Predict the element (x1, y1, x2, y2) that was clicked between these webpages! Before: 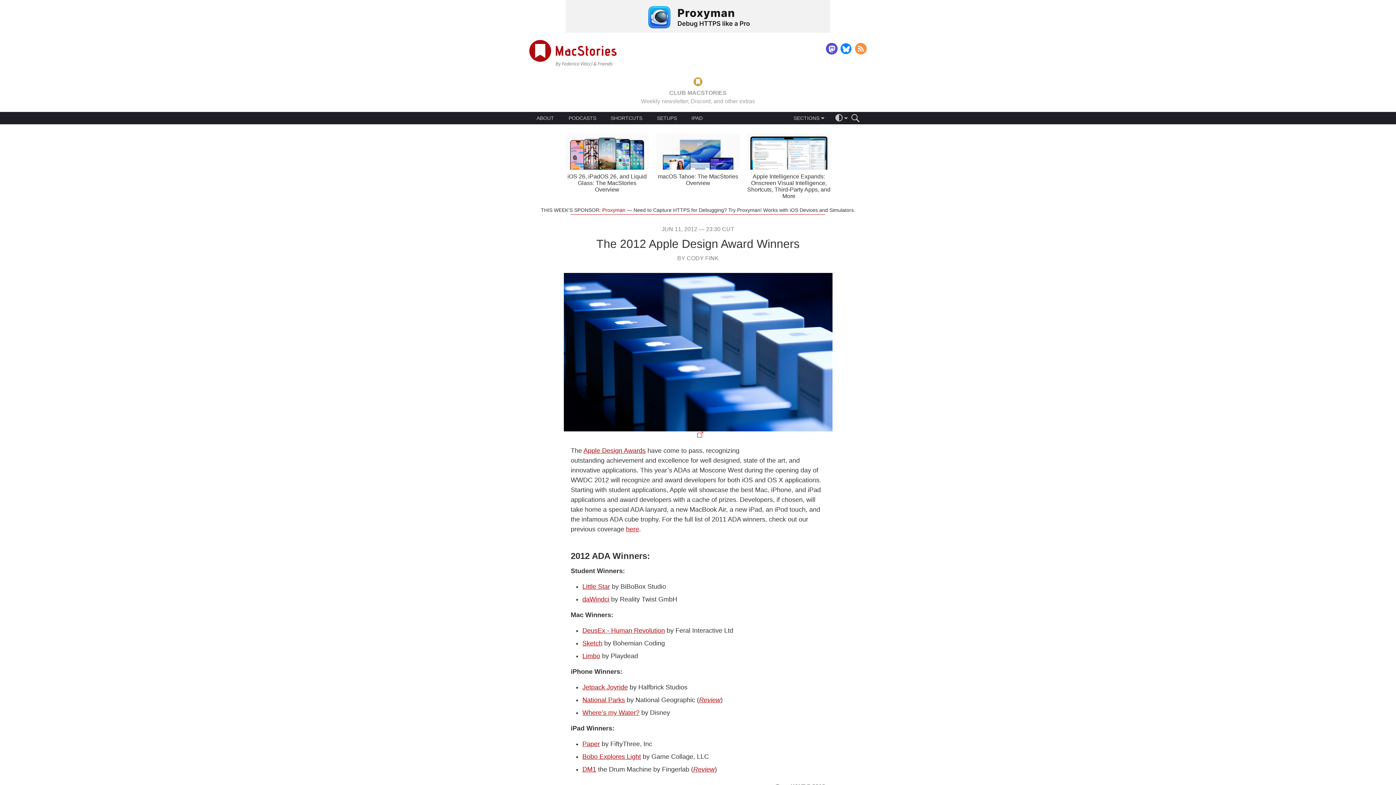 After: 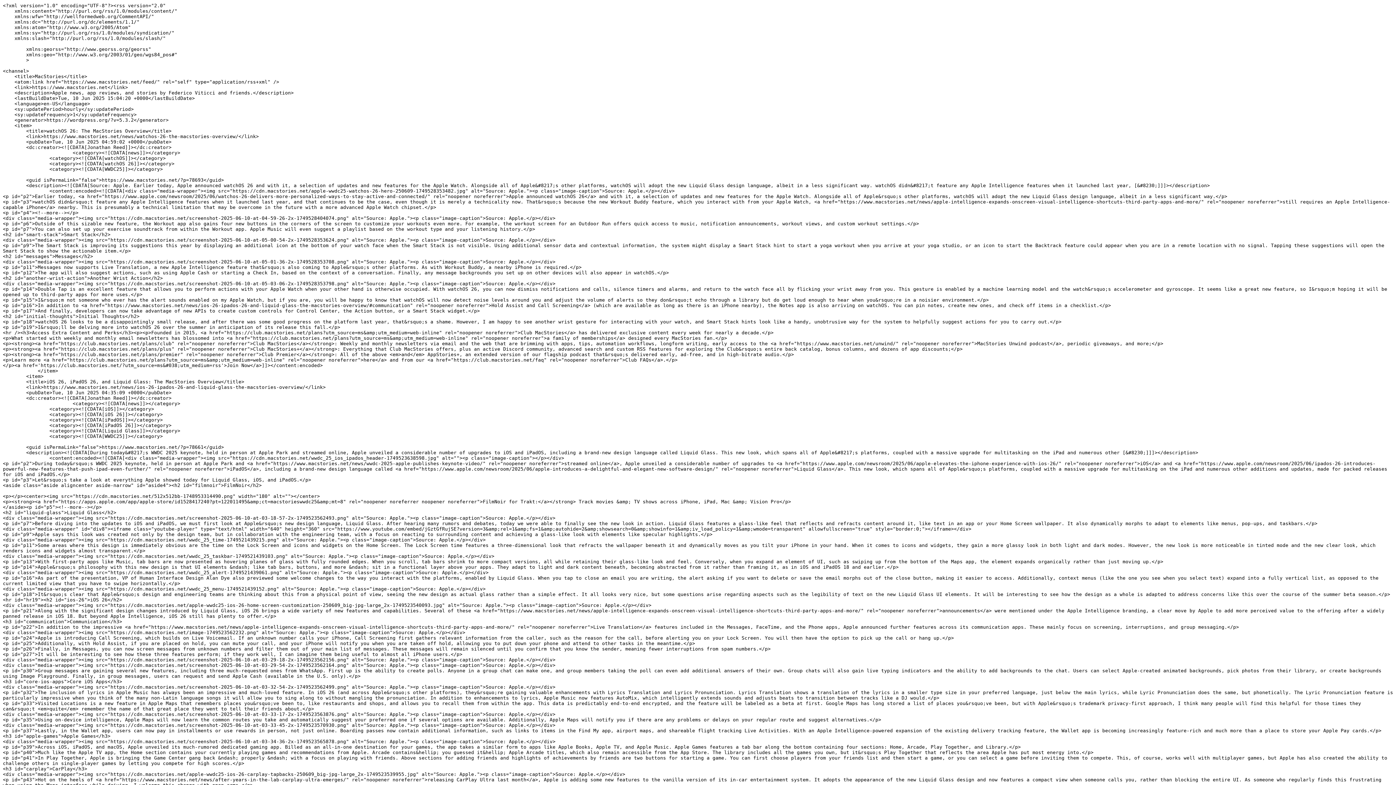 Action: bbox: (855, 42, 866, 54)